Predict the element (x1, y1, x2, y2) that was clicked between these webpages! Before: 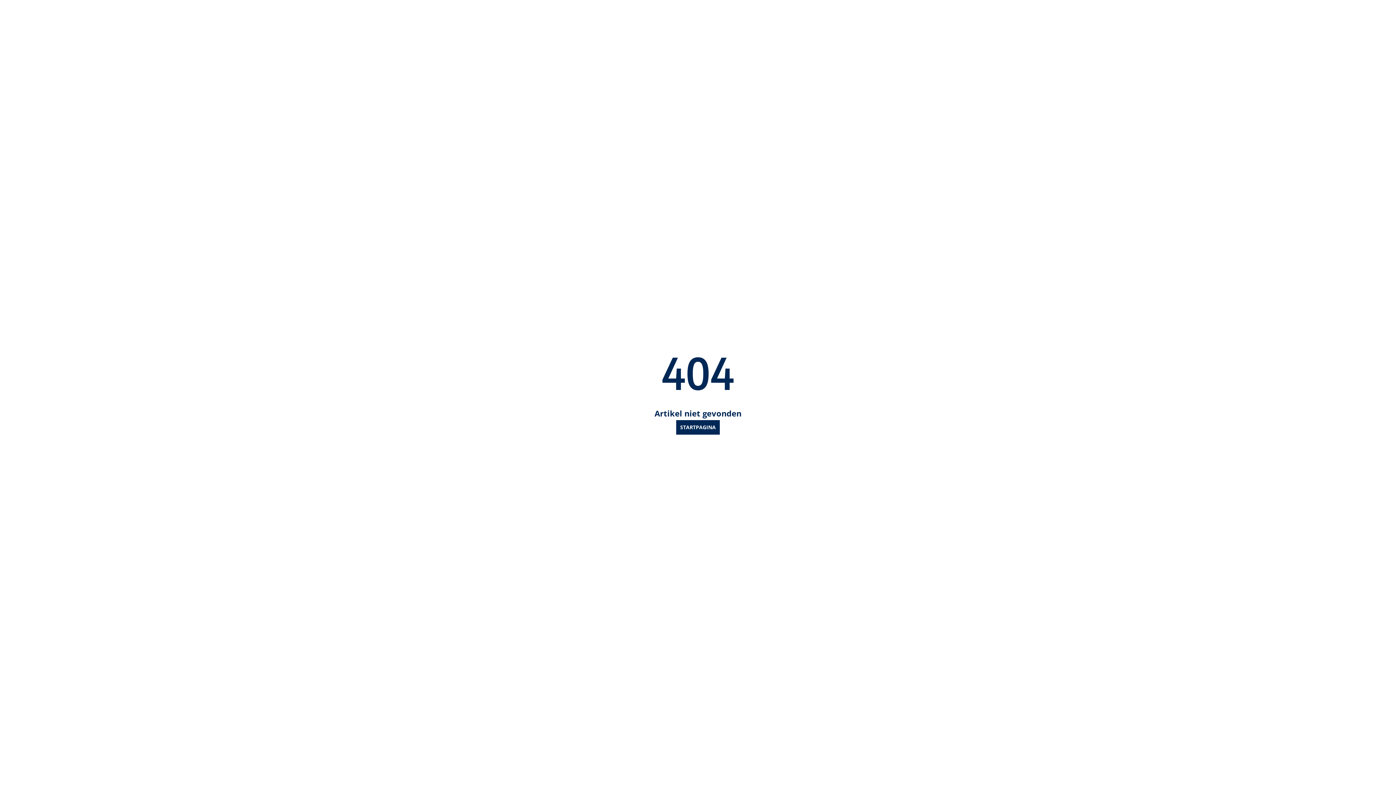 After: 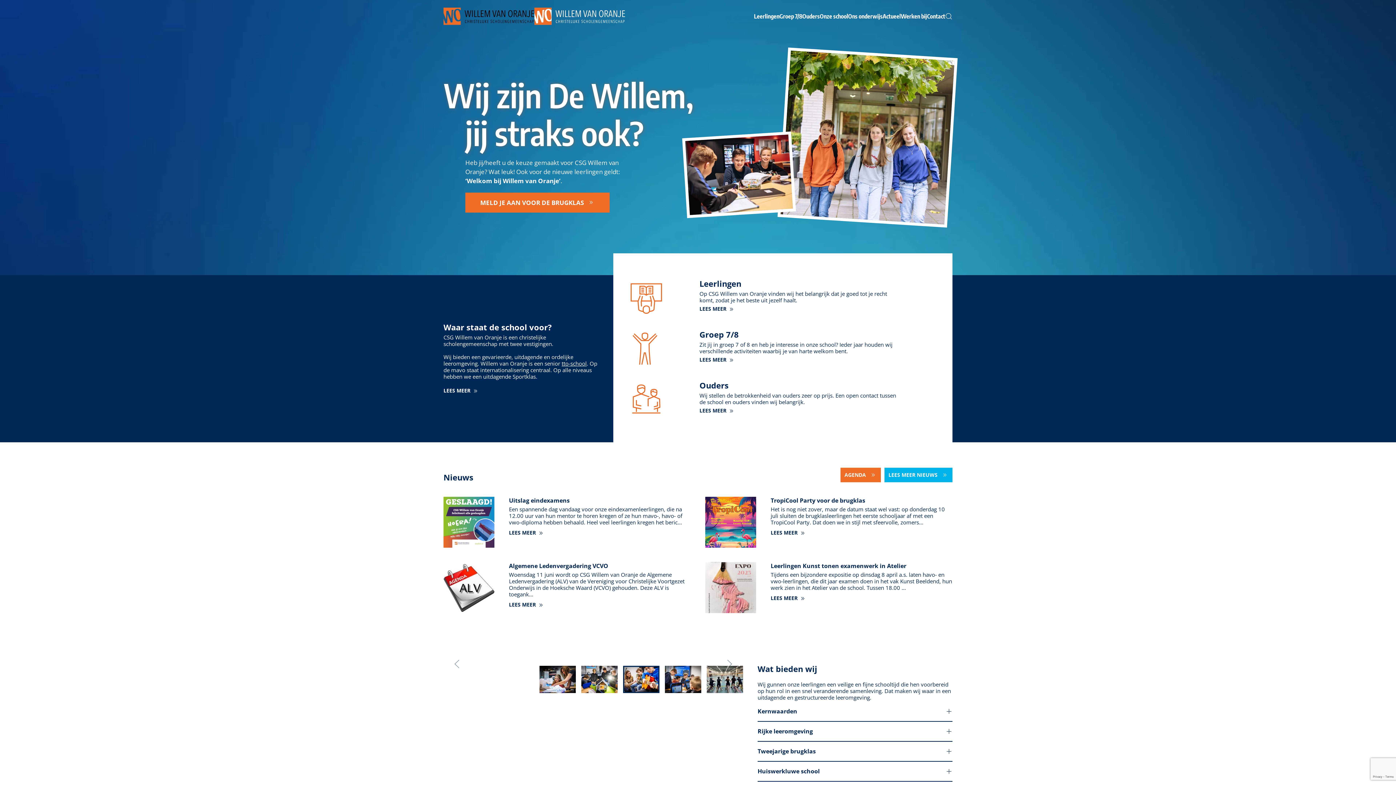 Action: bbox: (676, 420, 720, 434) label: STARTPAGINA